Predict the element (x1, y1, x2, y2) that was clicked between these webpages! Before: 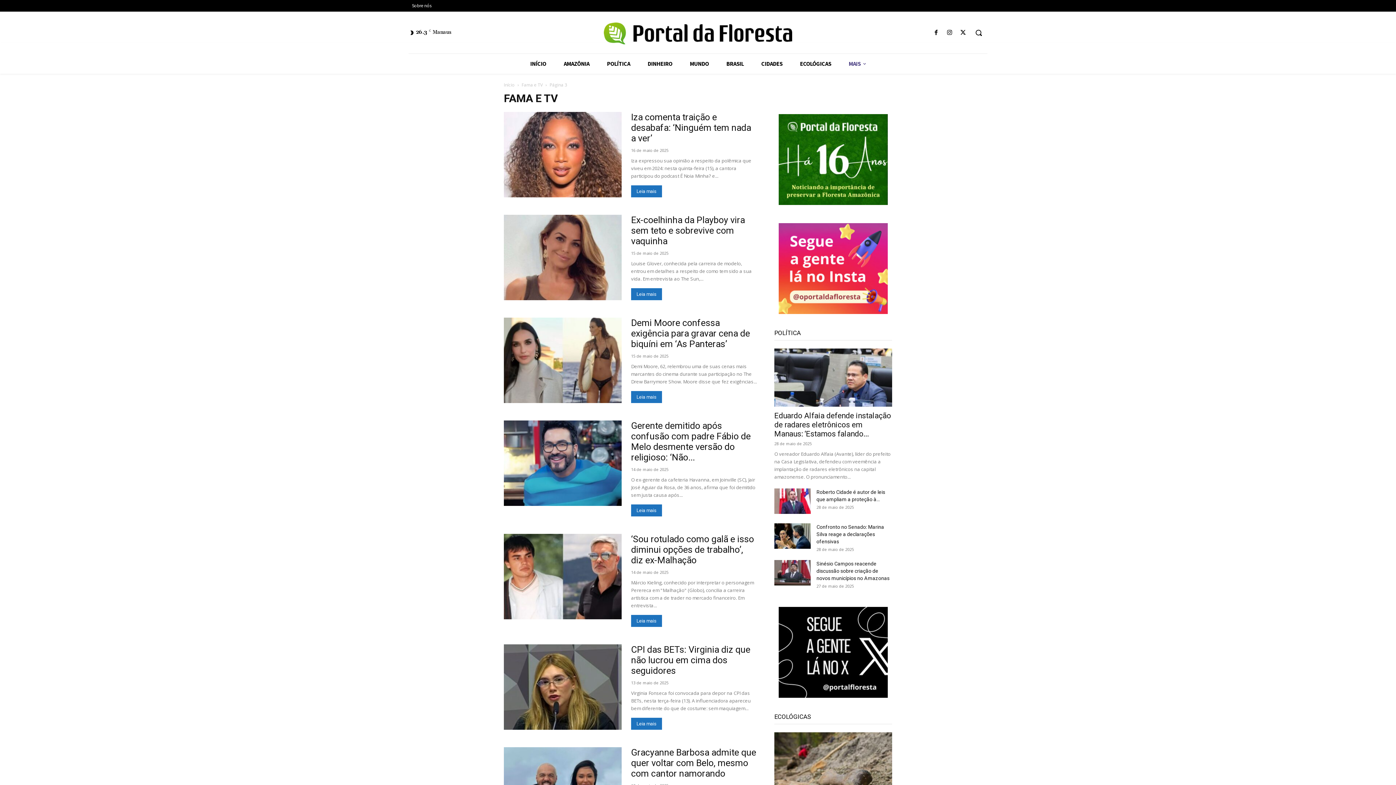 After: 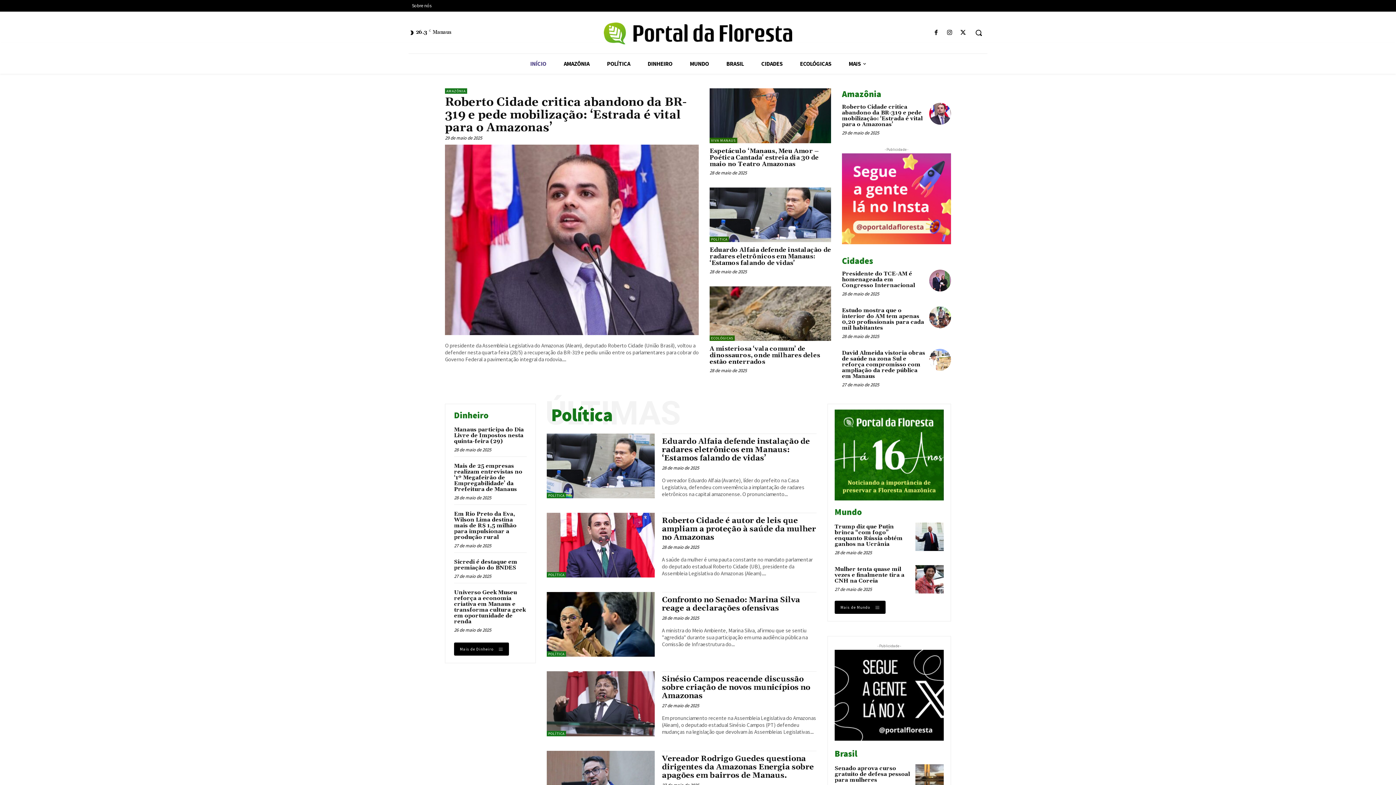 Action: bbox: (604, 22, 792, 44)